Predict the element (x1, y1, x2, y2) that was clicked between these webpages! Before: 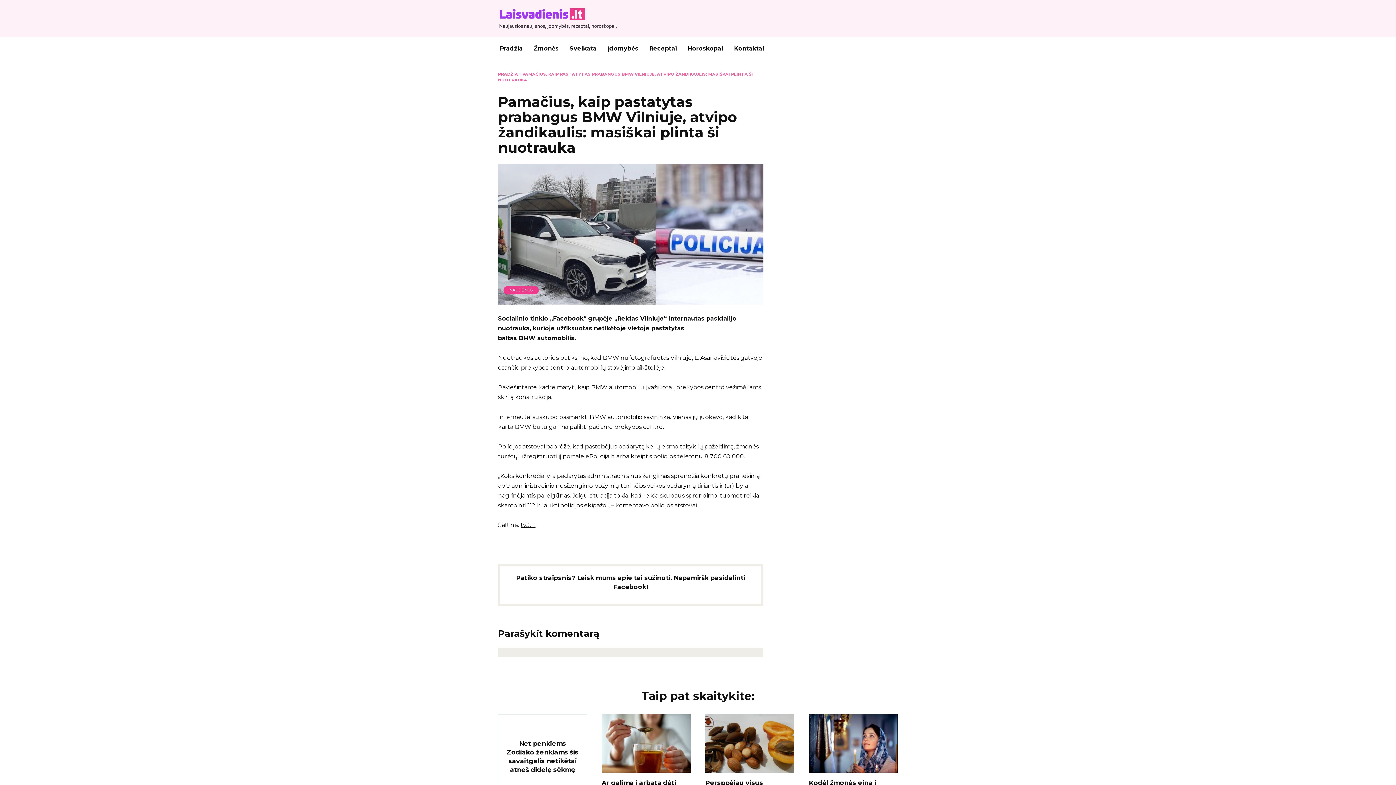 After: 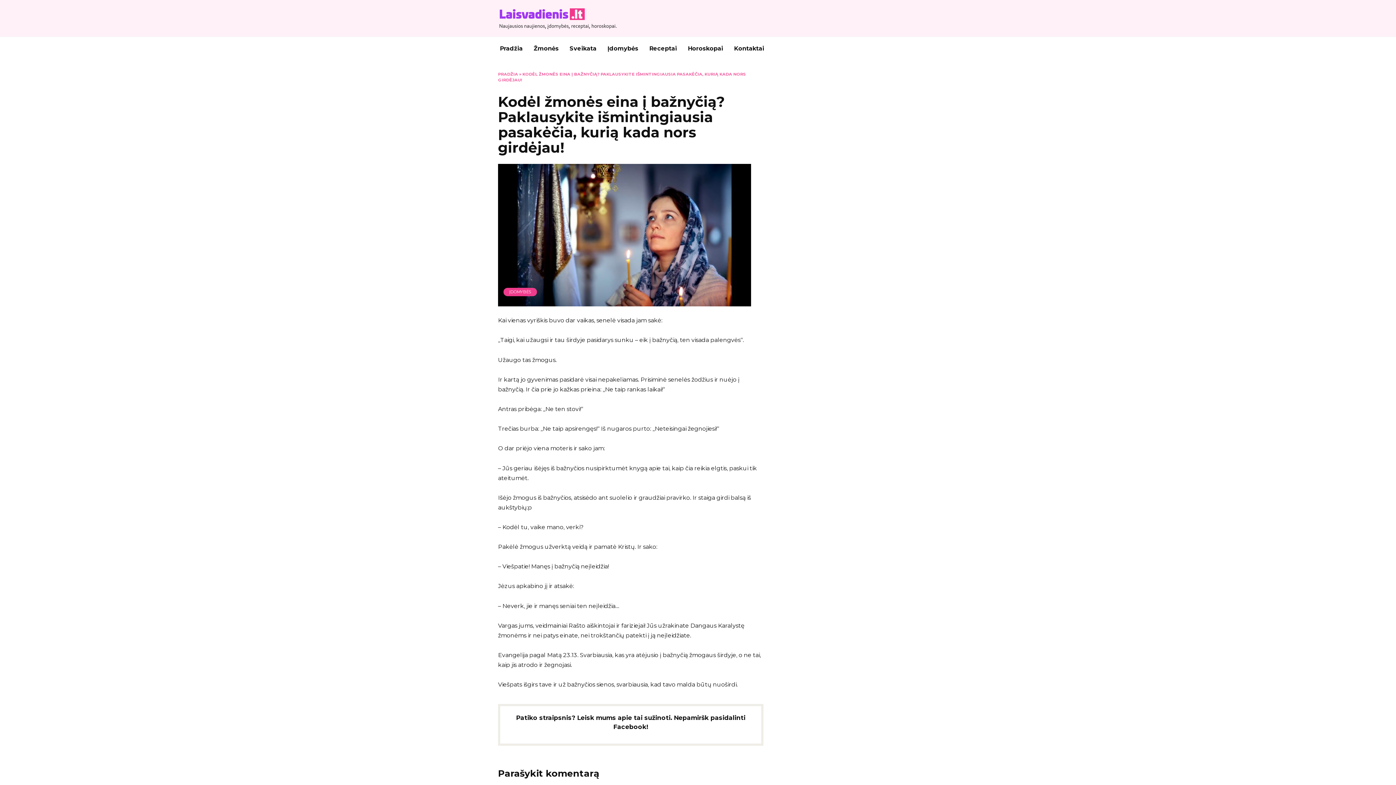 Action: bbox: (809, 765, 898, 772)